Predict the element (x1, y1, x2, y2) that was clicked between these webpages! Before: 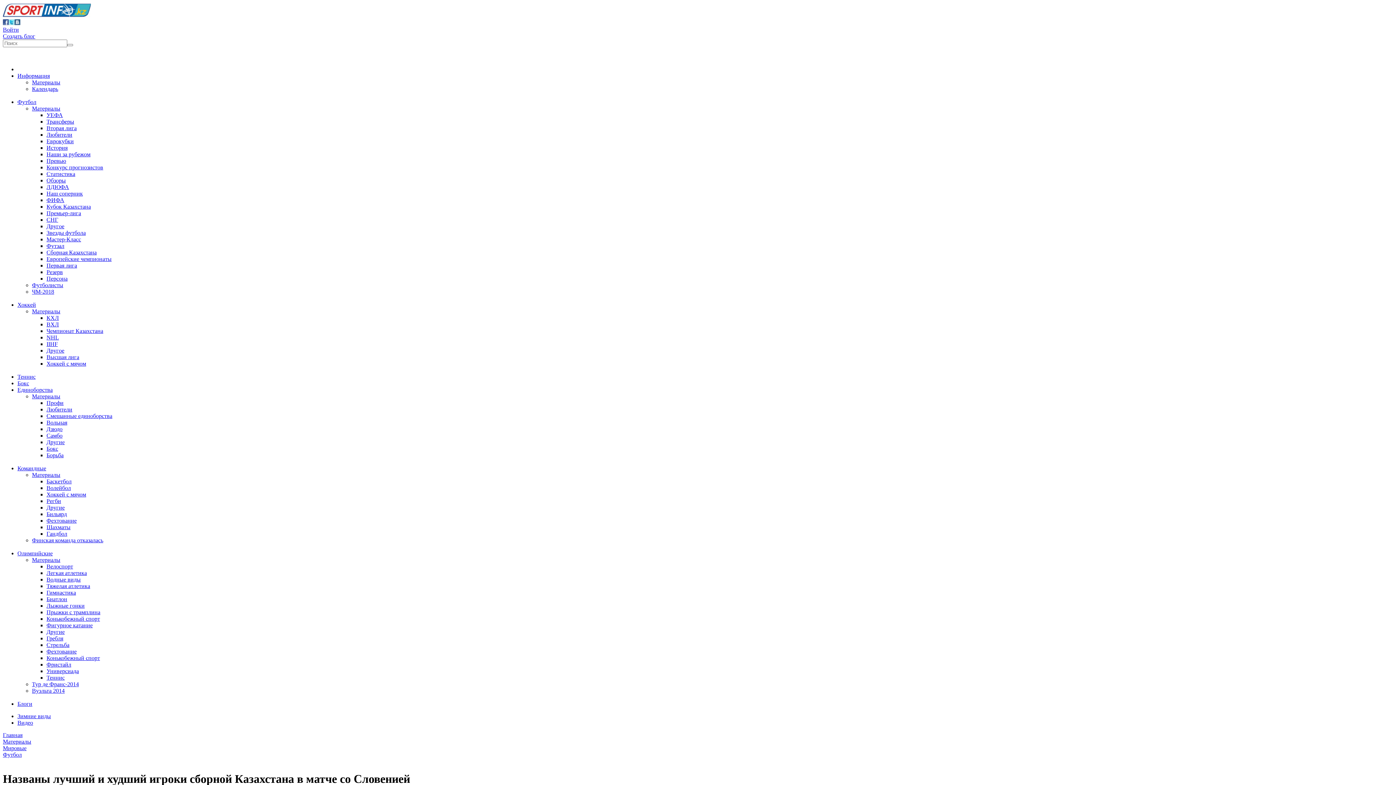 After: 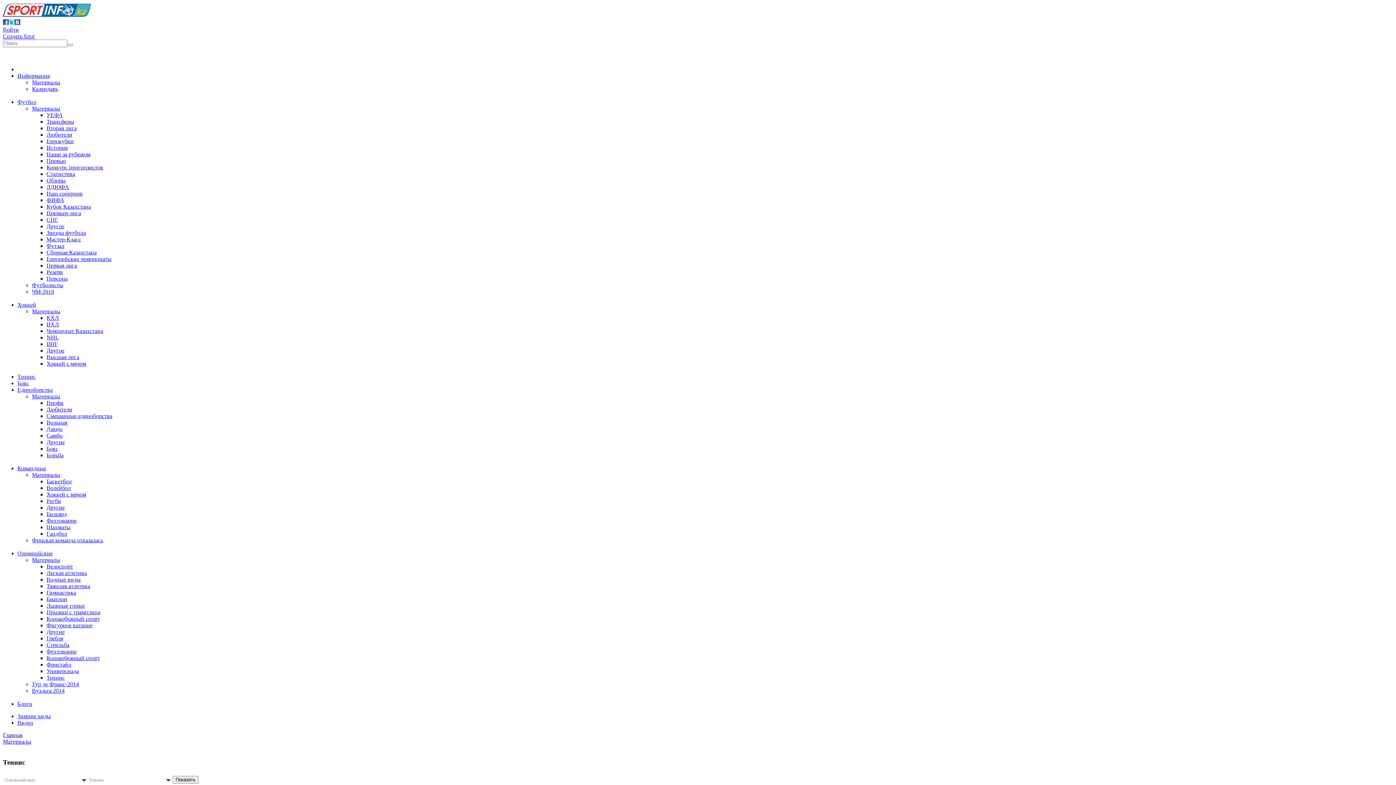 Action: label: Теннис bbox: (46, 674, 64, 681)